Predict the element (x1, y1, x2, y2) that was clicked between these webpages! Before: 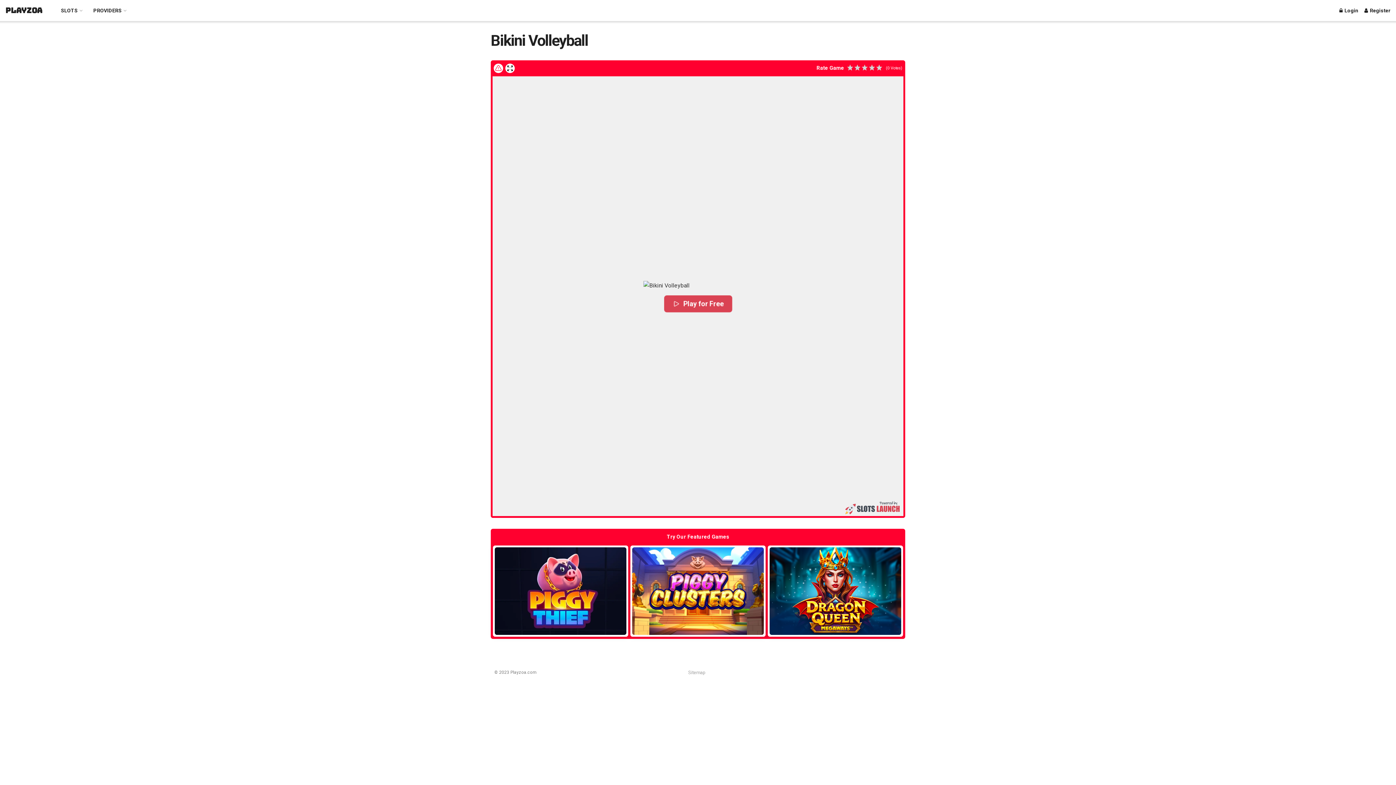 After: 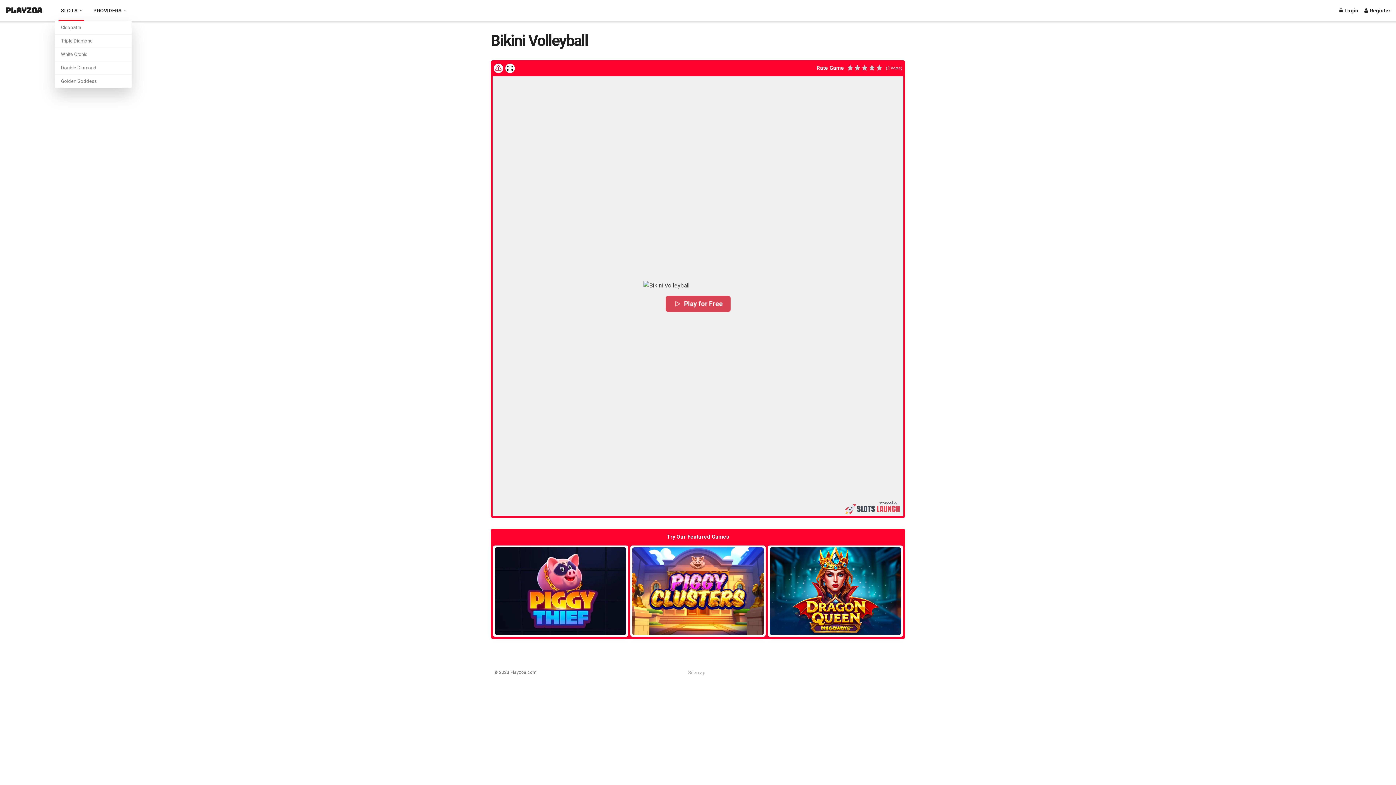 Action: label: SLOTS bbox: (55, 0, 87, 21)